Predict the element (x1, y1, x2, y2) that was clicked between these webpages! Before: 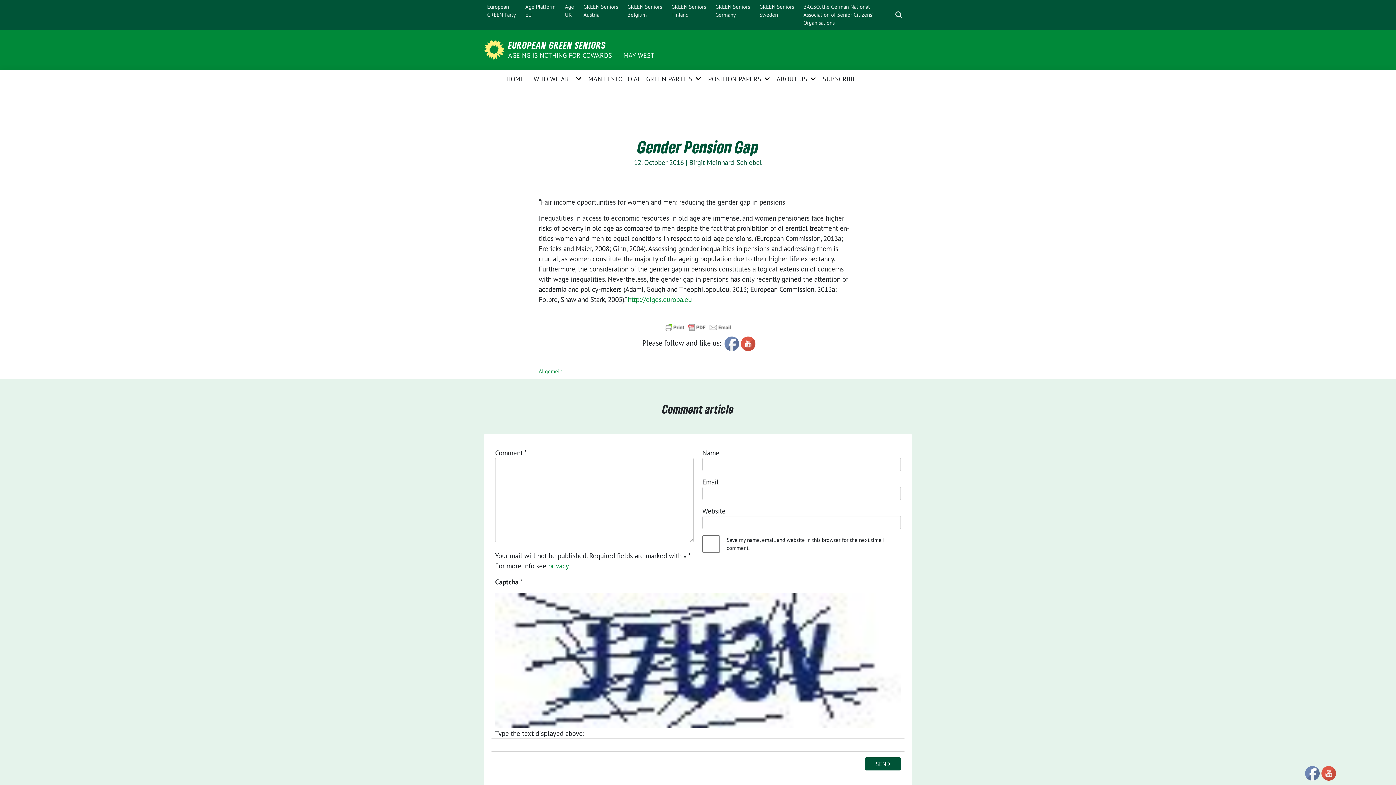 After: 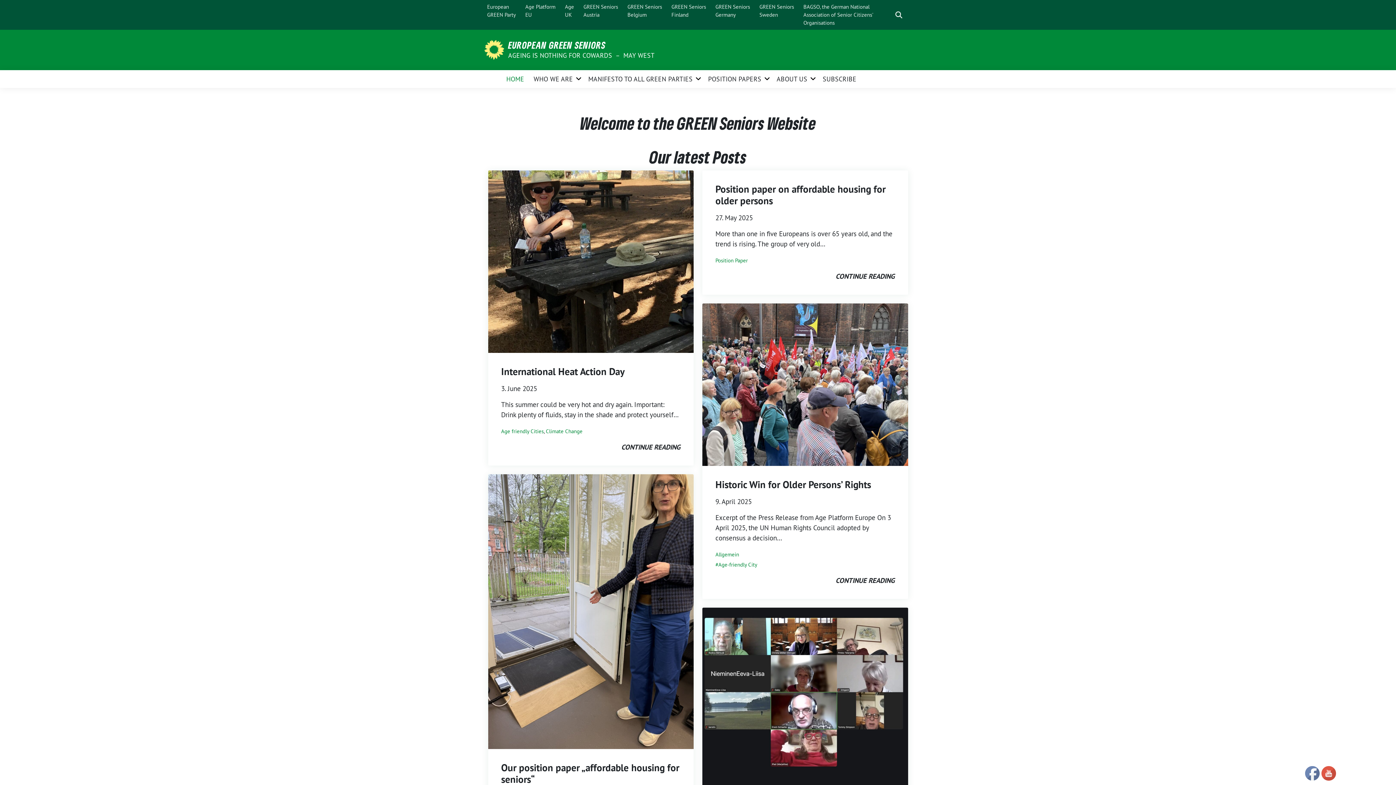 Action: label: AGEING IS NOTHING FOR COWARDS  –  MAY WEST bbox: (508, 50, 654, 60)